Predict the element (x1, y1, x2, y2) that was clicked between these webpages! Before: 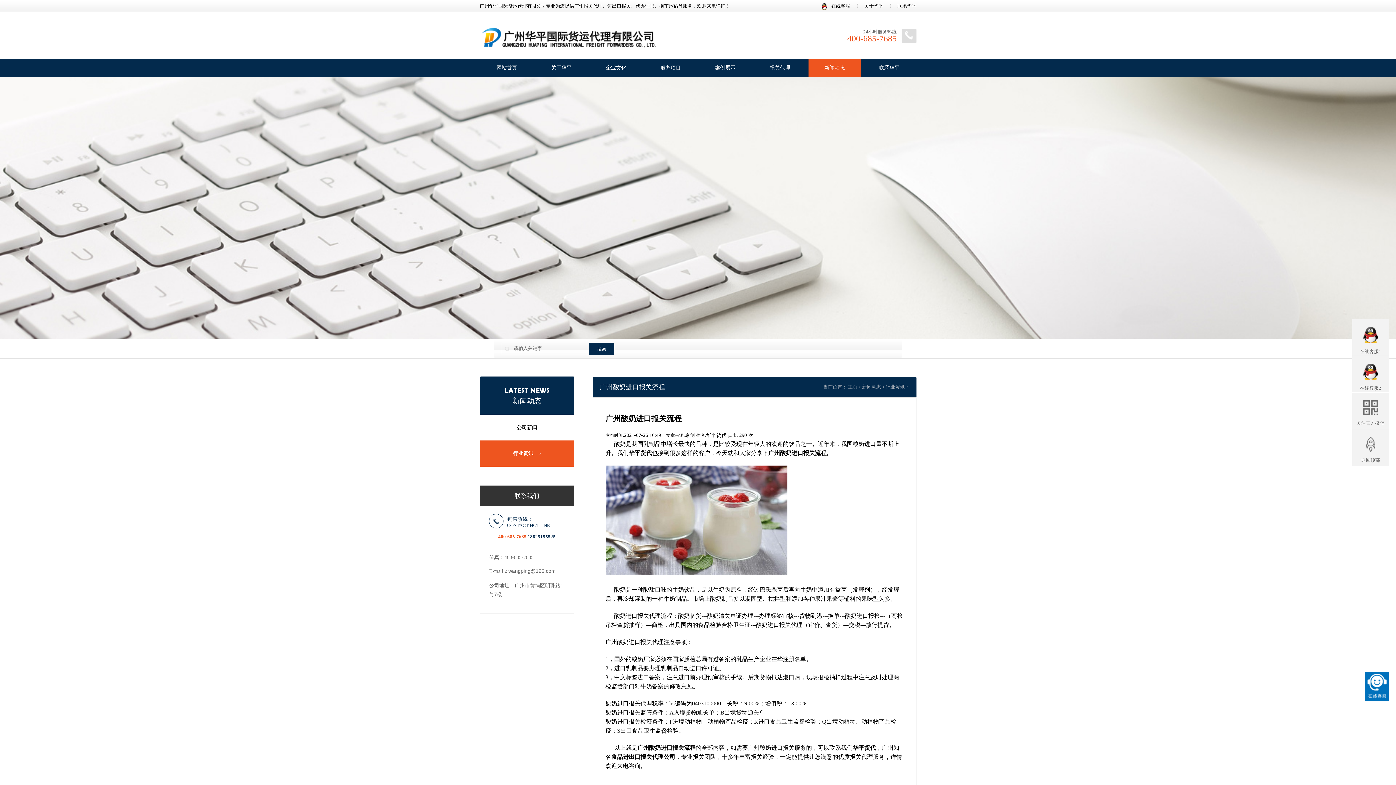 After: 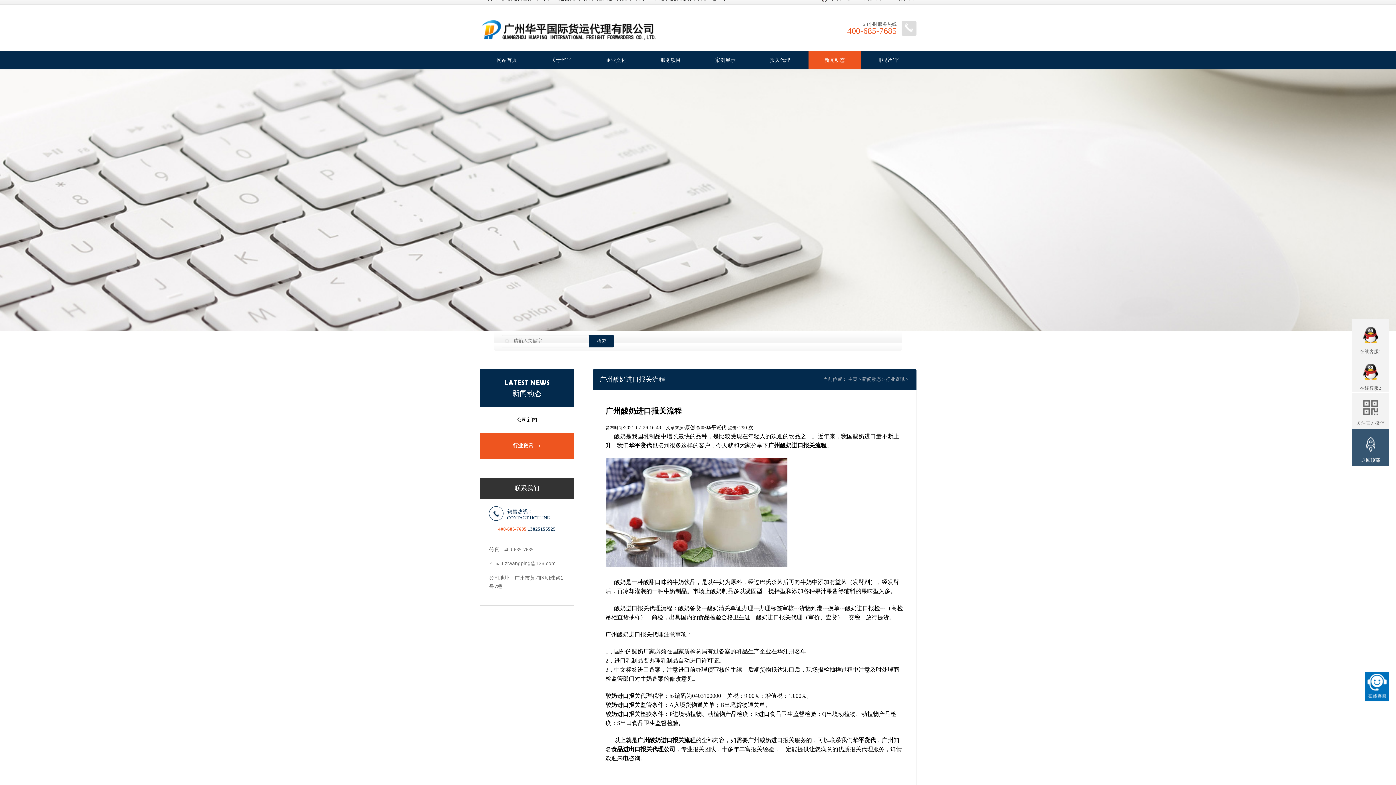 Action: label: 返回顶部 bbox: (1352, 429, 1389, 466)